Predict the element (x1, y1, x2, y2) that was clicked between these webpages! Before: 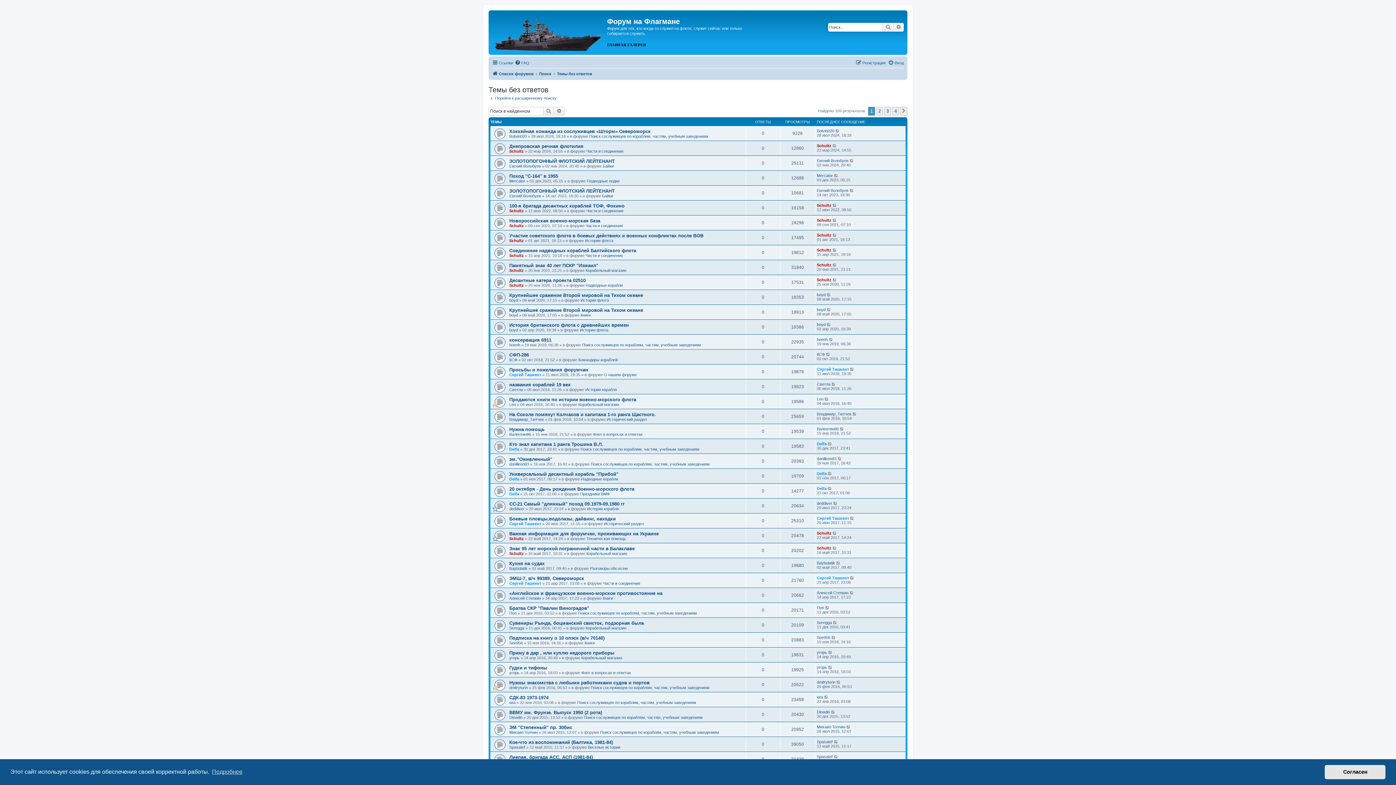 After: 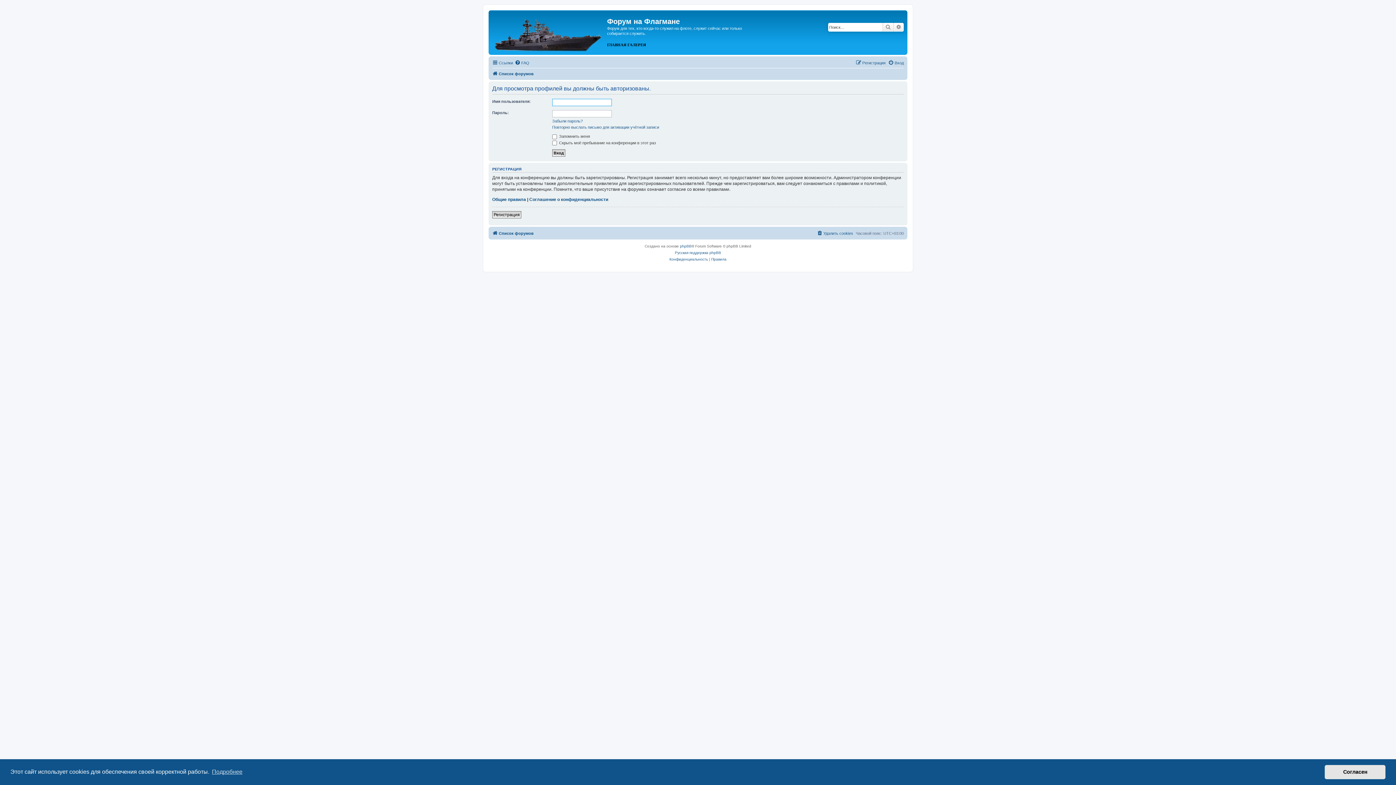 Action: bbox: (509, 700, 515, 704) label: ква